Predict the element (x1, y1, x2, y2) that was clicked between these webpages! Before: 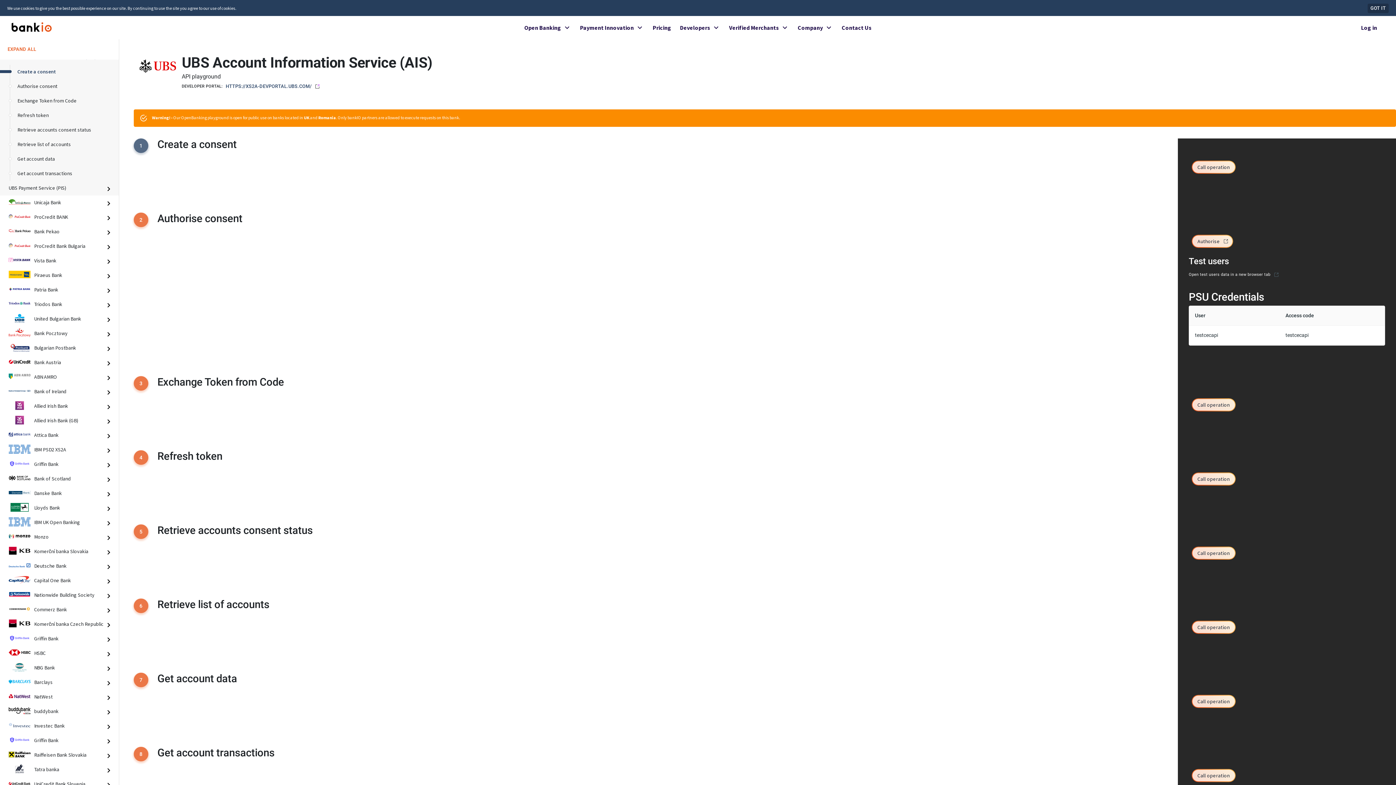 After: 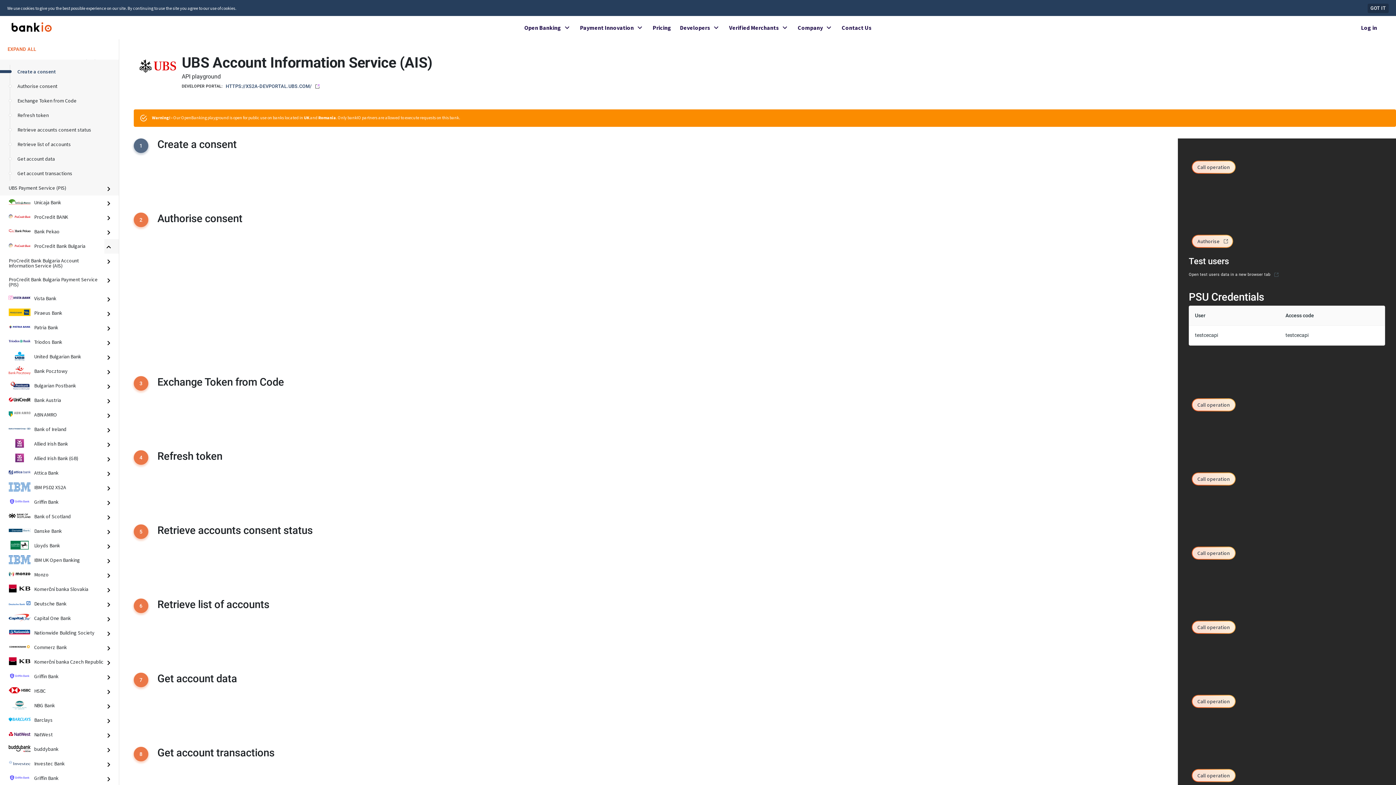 Action: label: Gatsby Internals collapse bbox: (104, 239, 118, 253)